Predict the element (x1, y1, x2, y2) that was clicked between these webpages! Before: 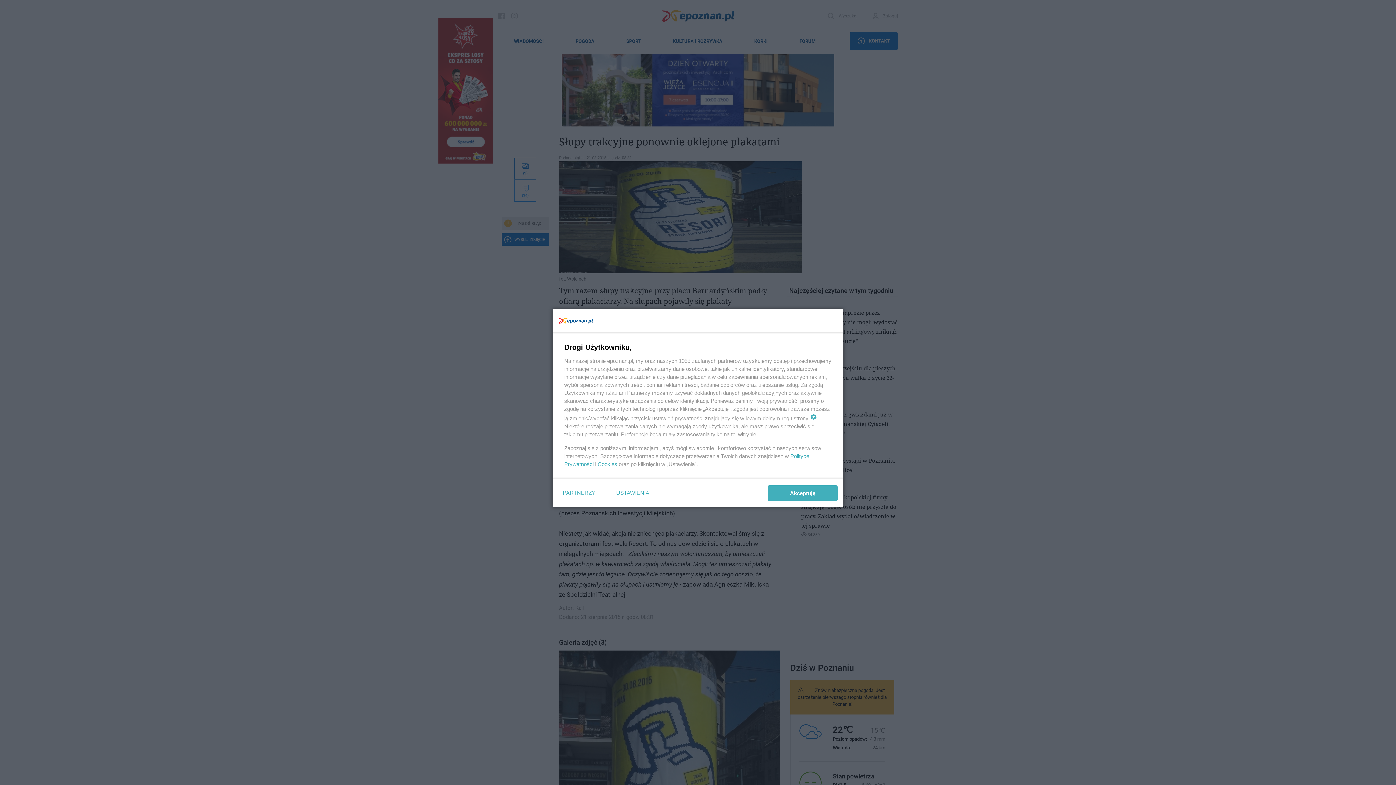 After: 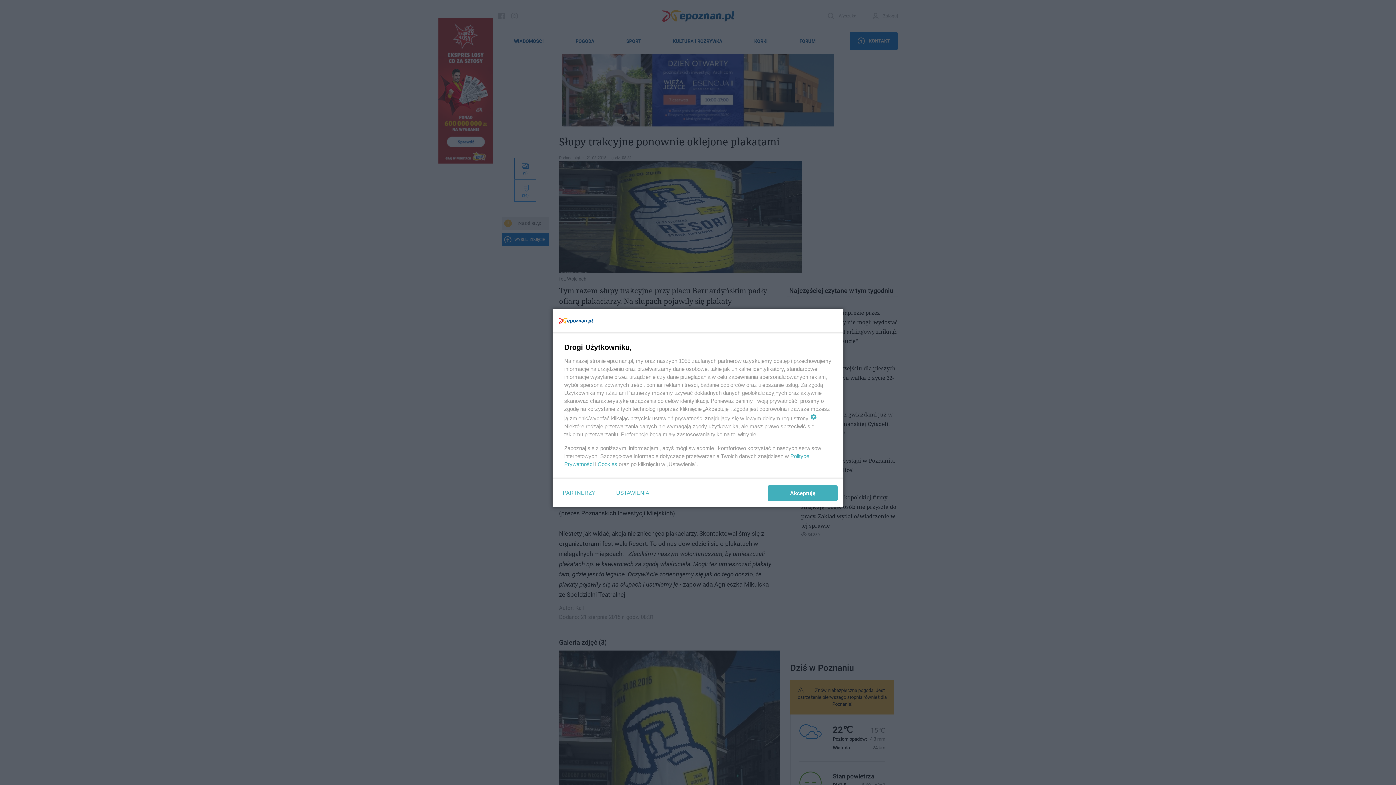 Action: bbox: (597, 461, 617, 467) label: Cookies